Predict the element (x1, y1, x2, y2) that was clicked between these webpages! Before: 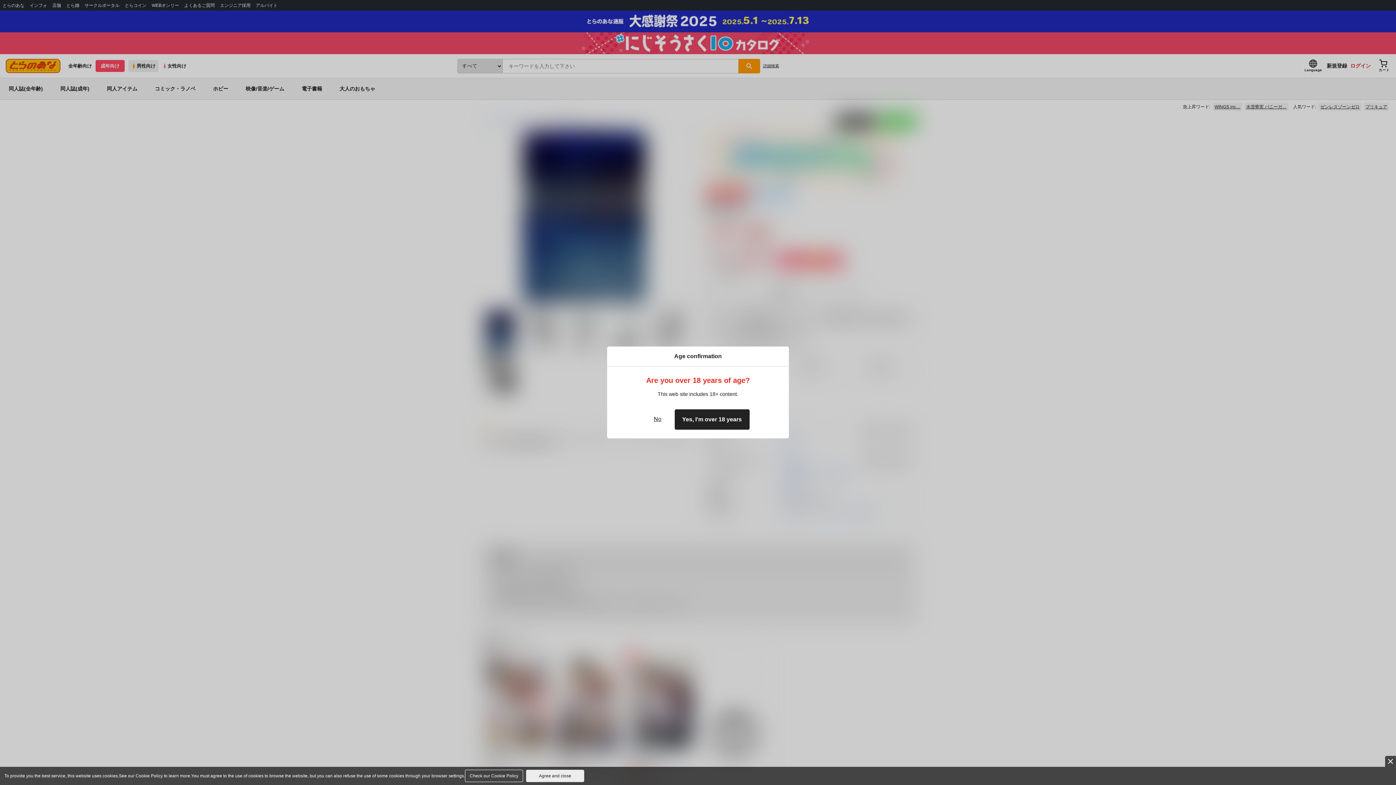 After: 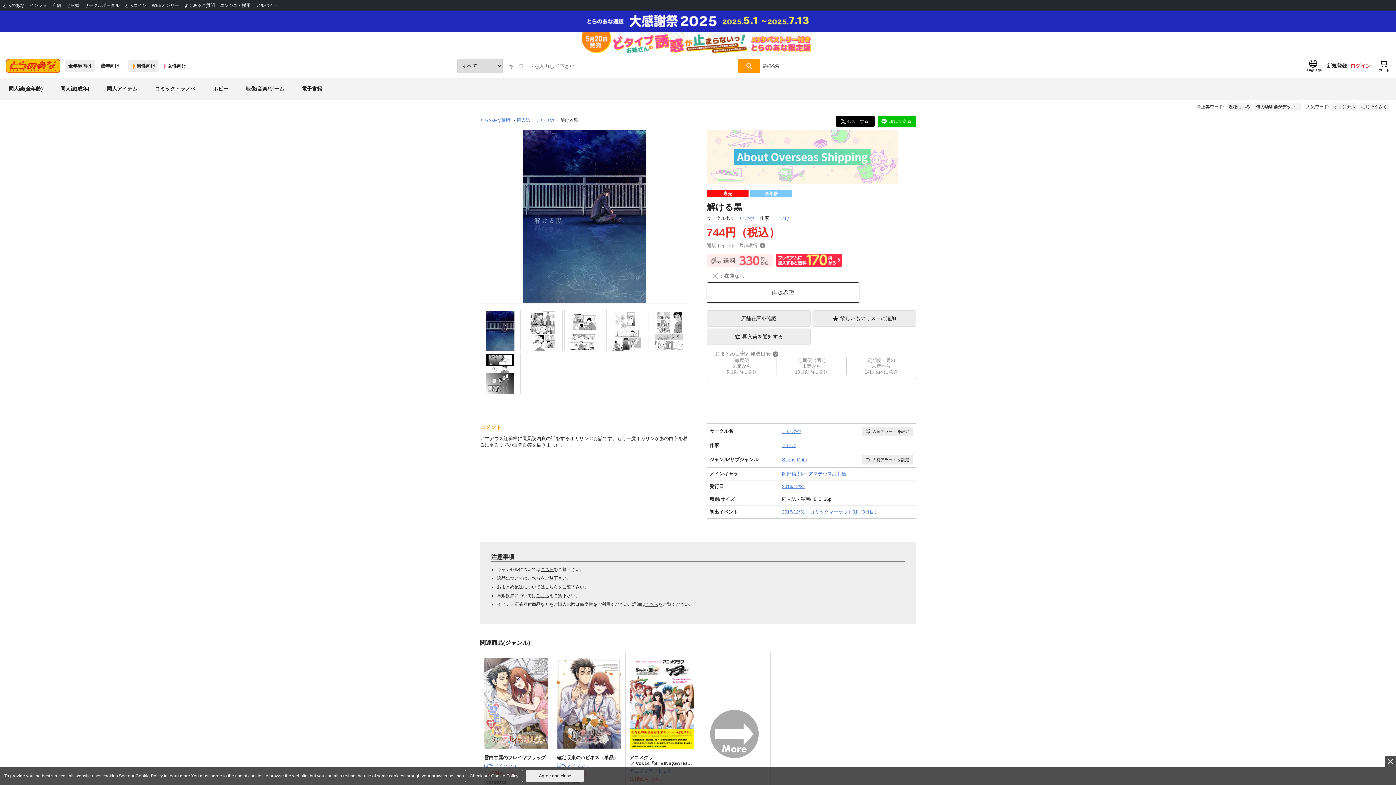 Action: bbox: (646, 409, 668, 430) label: No